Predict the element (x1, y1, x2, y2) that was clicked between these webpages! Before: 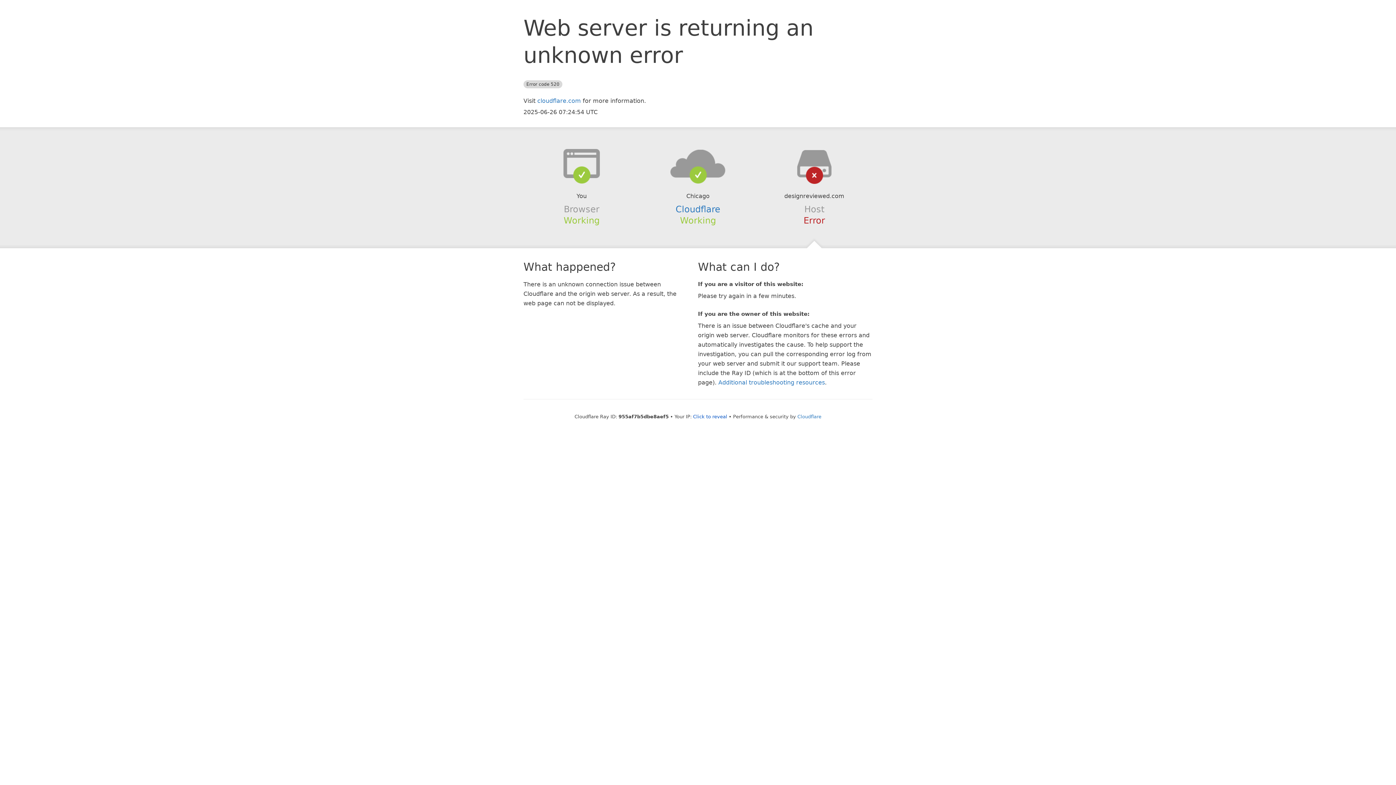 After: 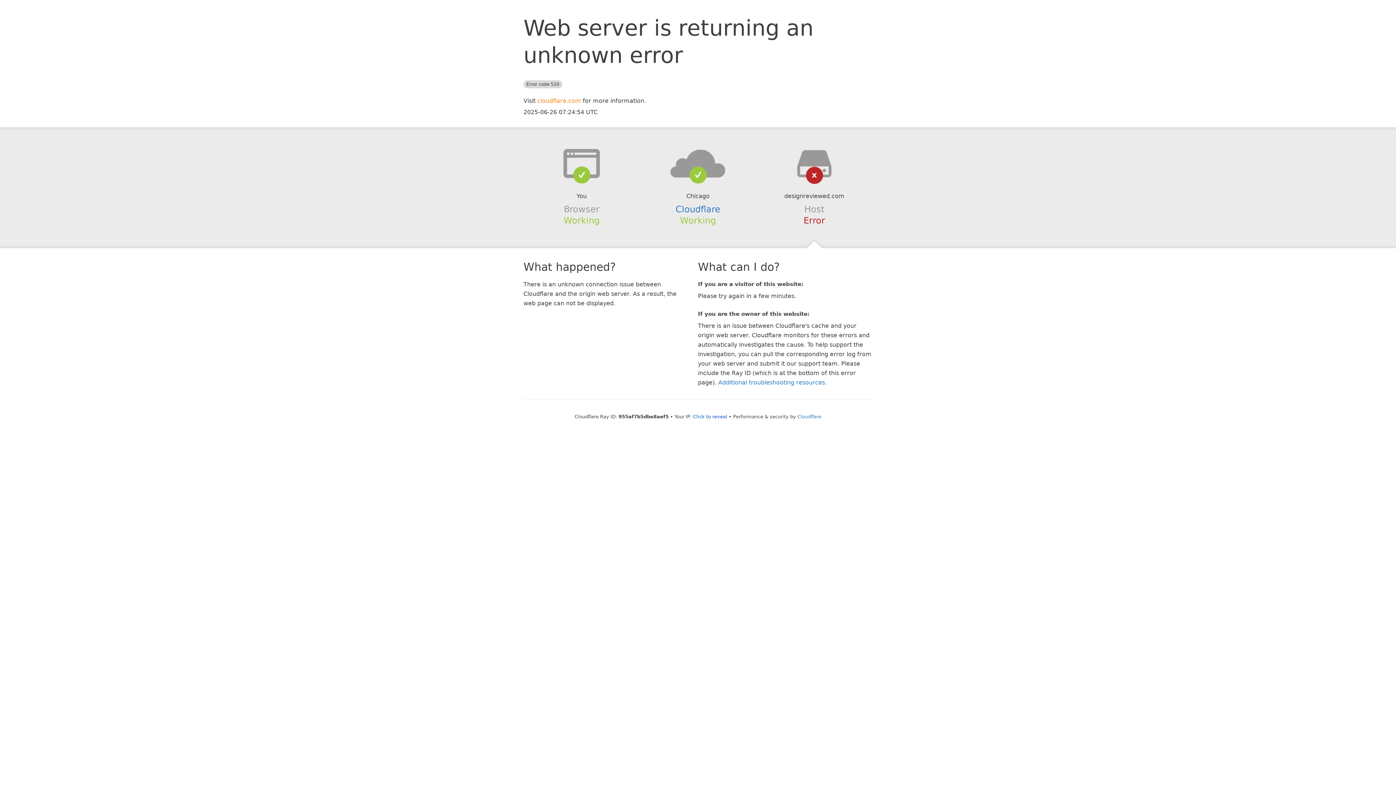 Action: bbox: (537, 97, 581, 104) label: cloudflare.com